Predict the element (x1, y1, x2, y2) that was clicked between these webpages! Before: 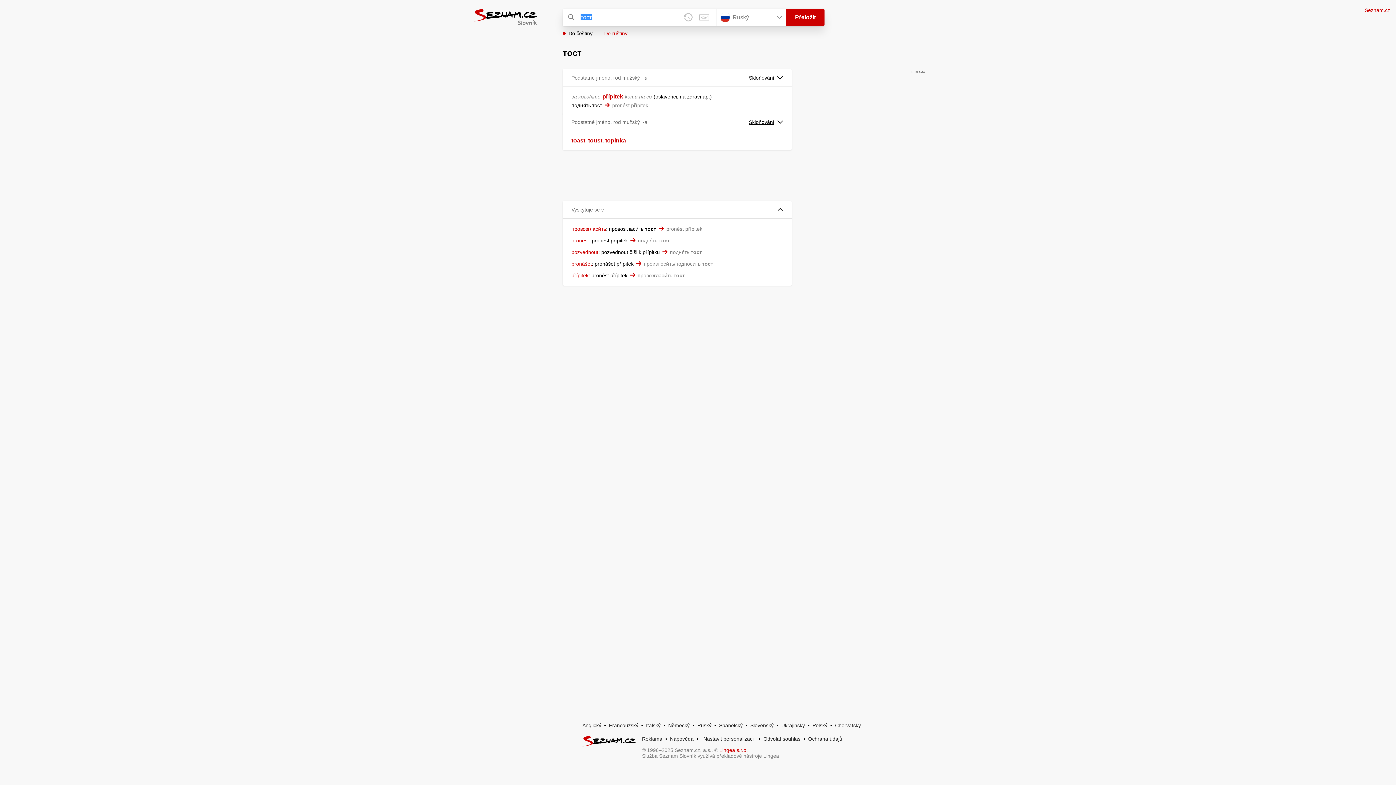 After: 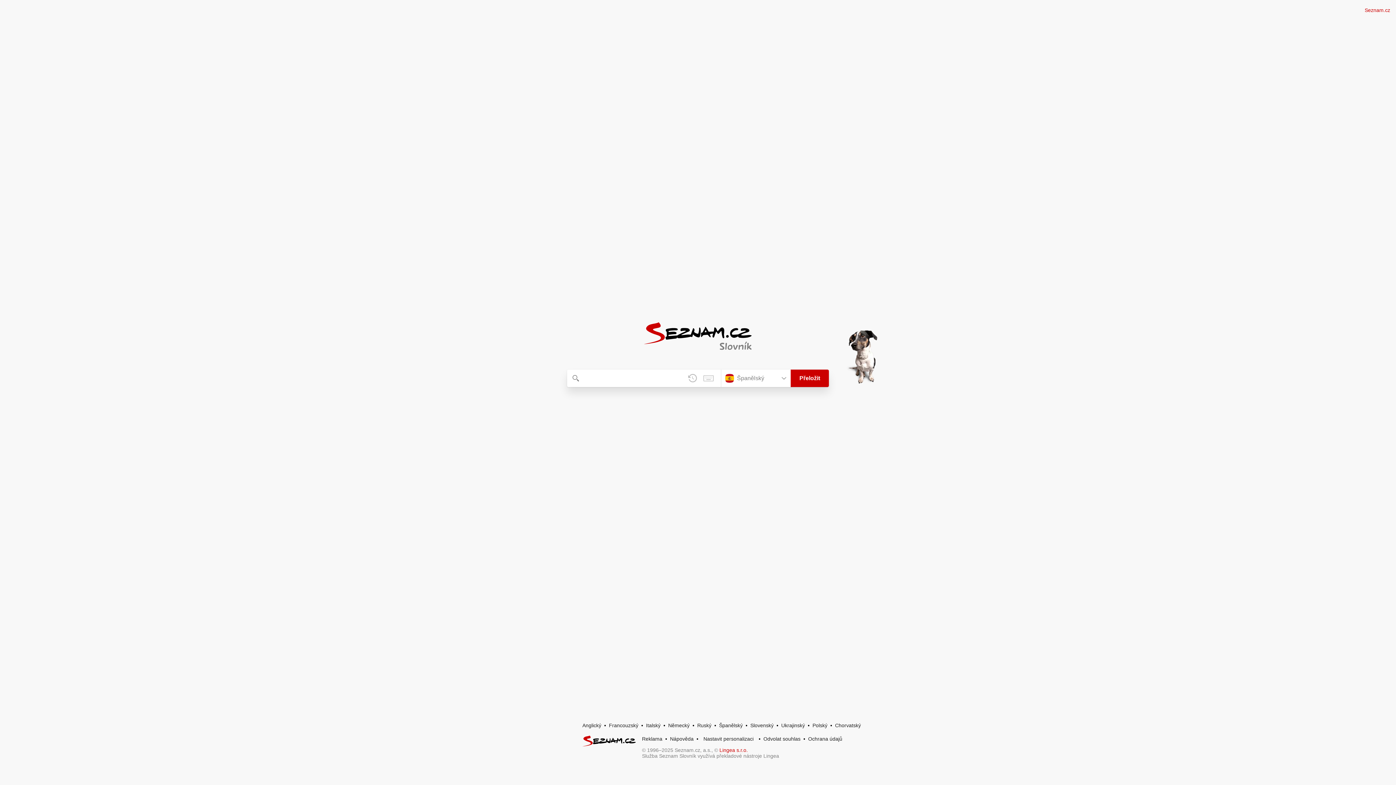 Action: bbox: (719, 722, 742, 728) label: Španělský